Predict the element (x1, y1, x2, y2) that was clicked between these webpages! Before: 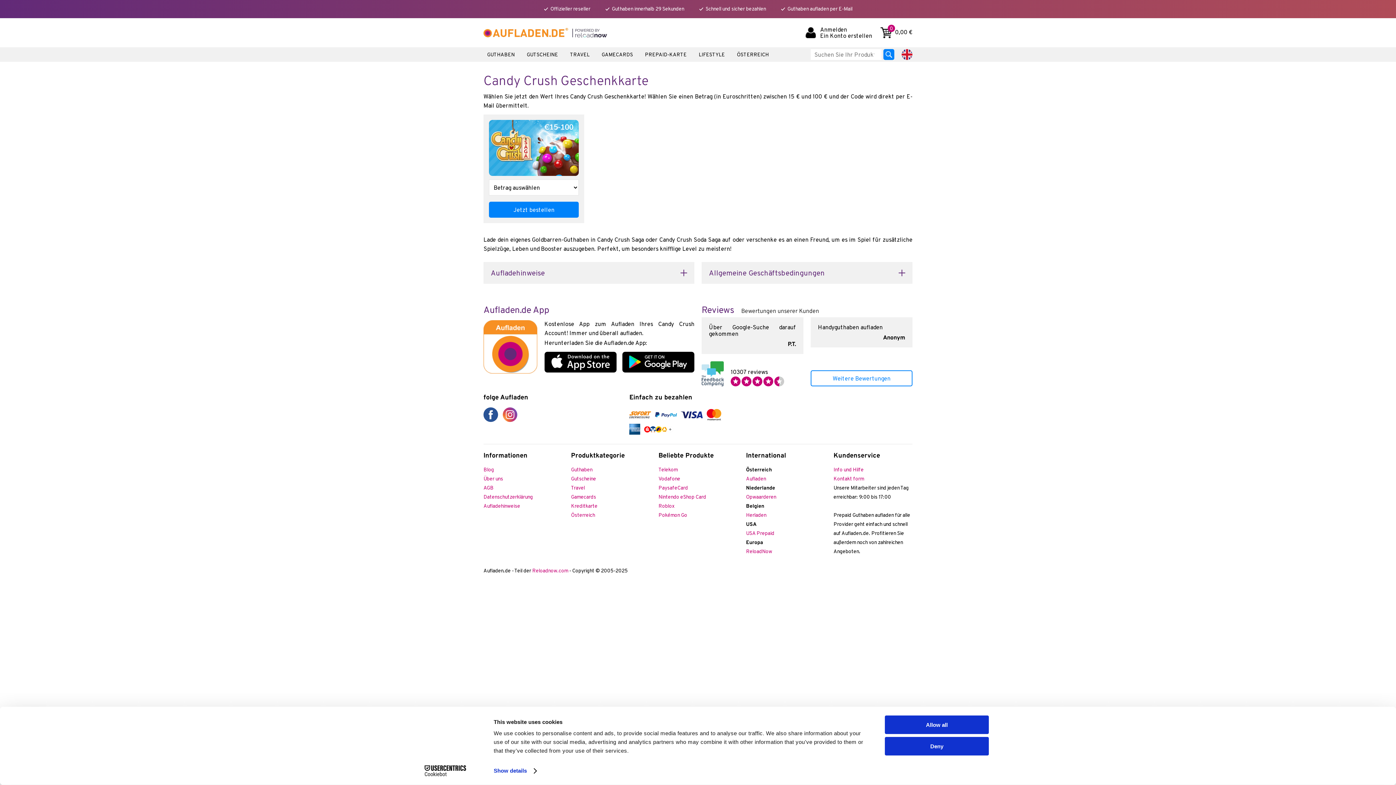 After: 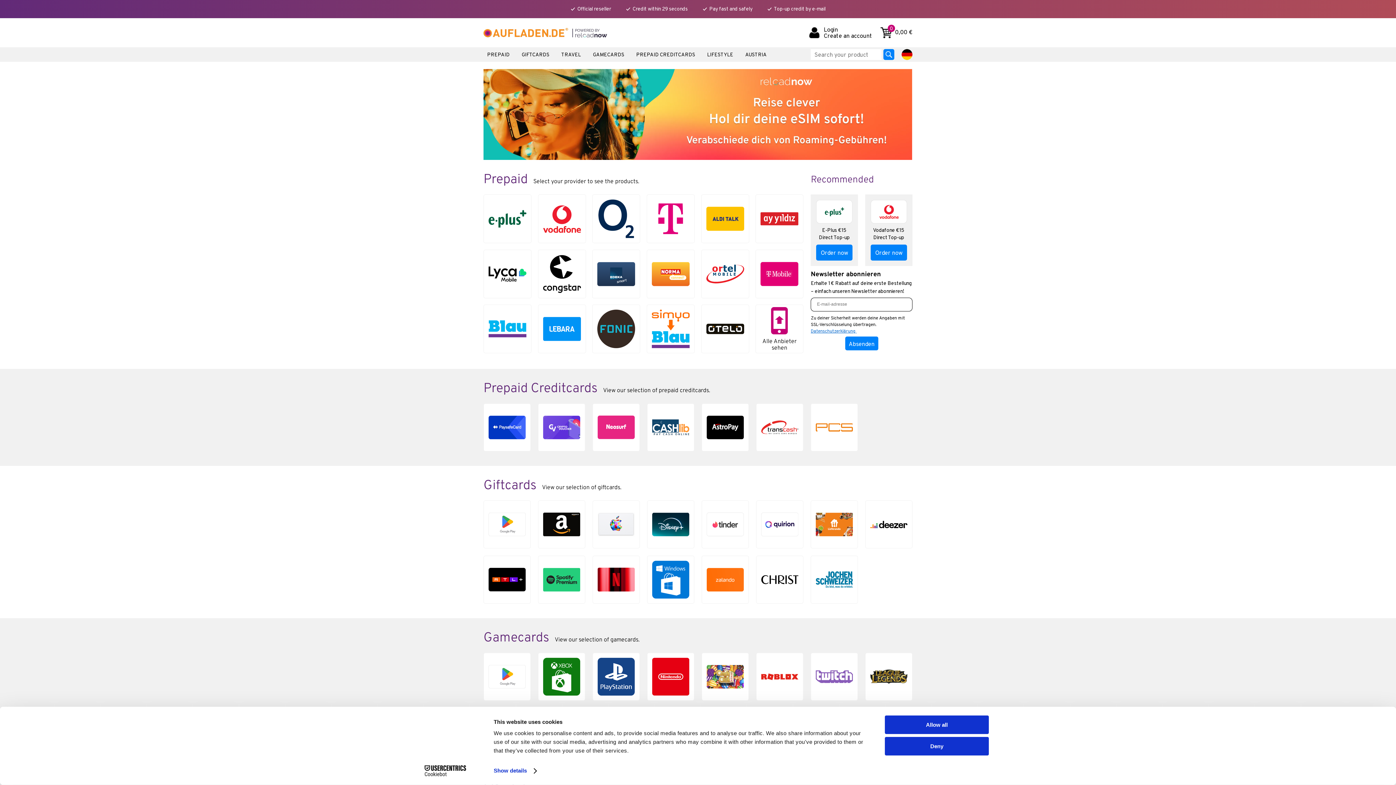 Action: label: English bbox: (901, 49, 912, 60)